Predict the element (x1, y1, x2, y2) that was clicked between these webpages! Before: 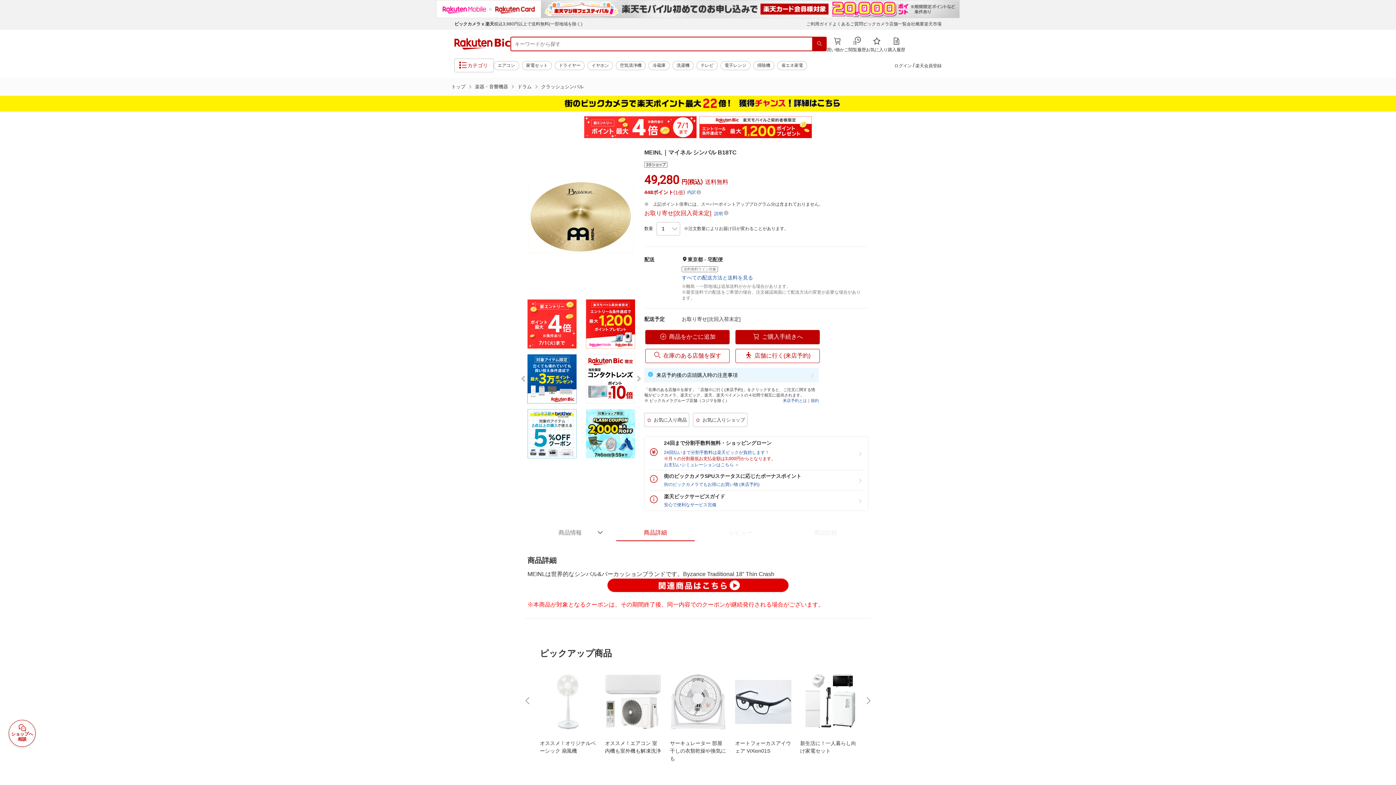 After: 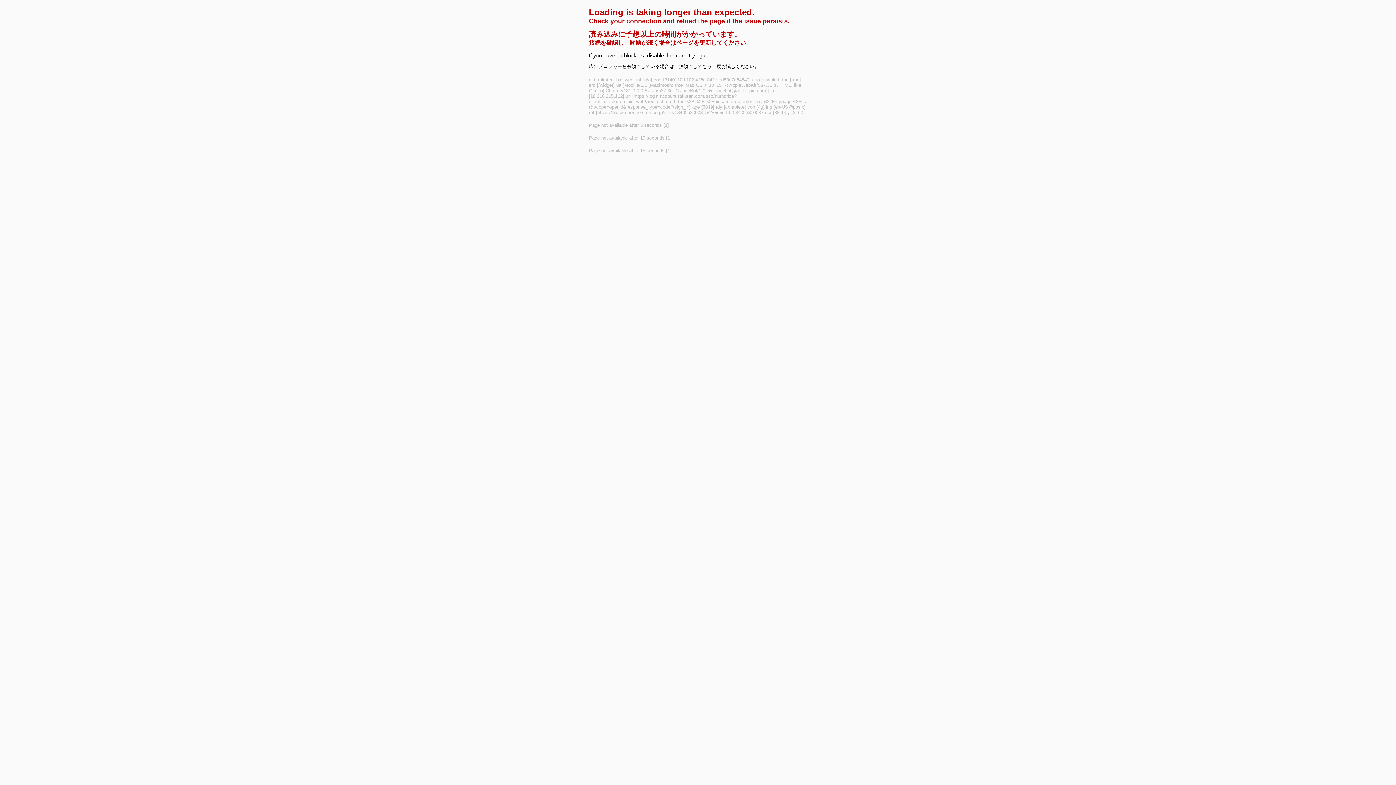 Action: label: 購入履歴 bbox: (888, 36, 905, 51)